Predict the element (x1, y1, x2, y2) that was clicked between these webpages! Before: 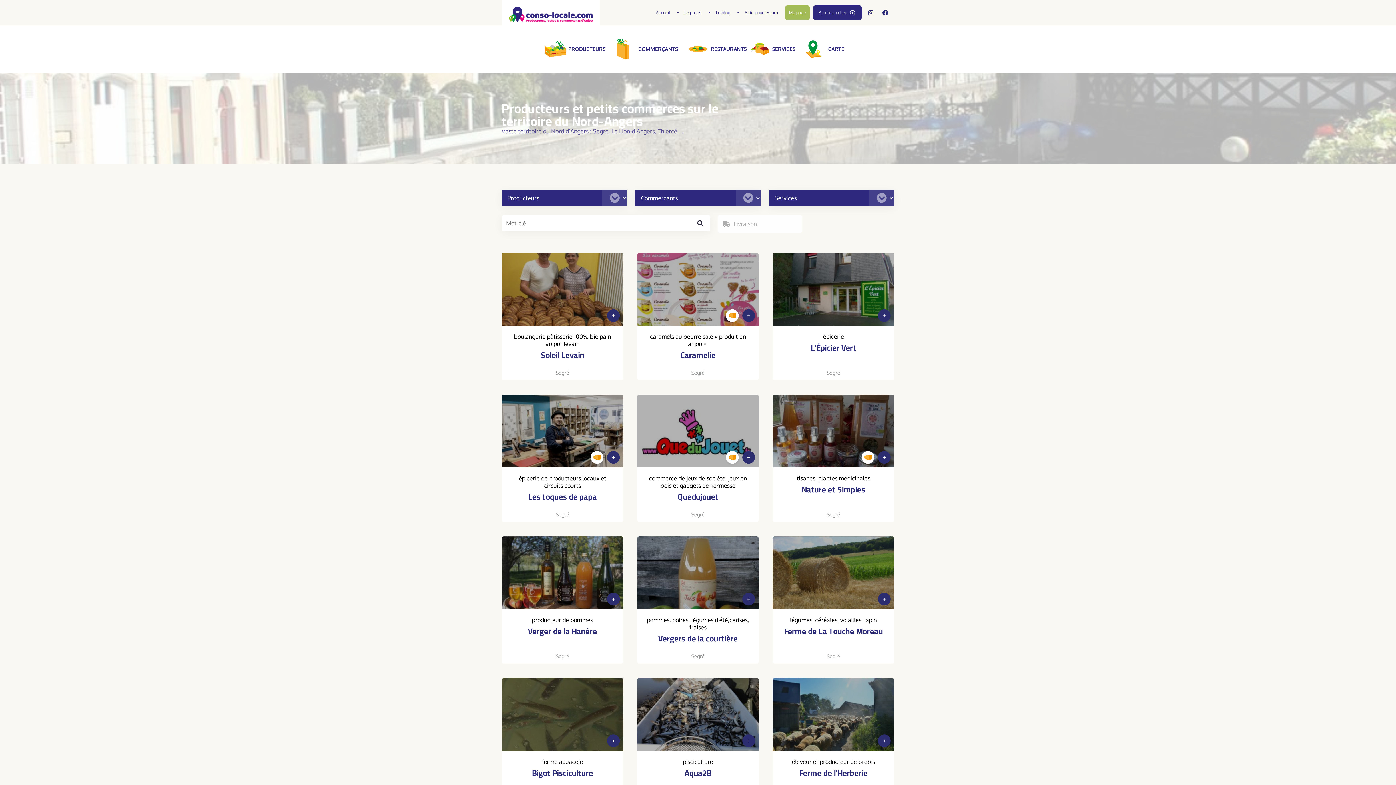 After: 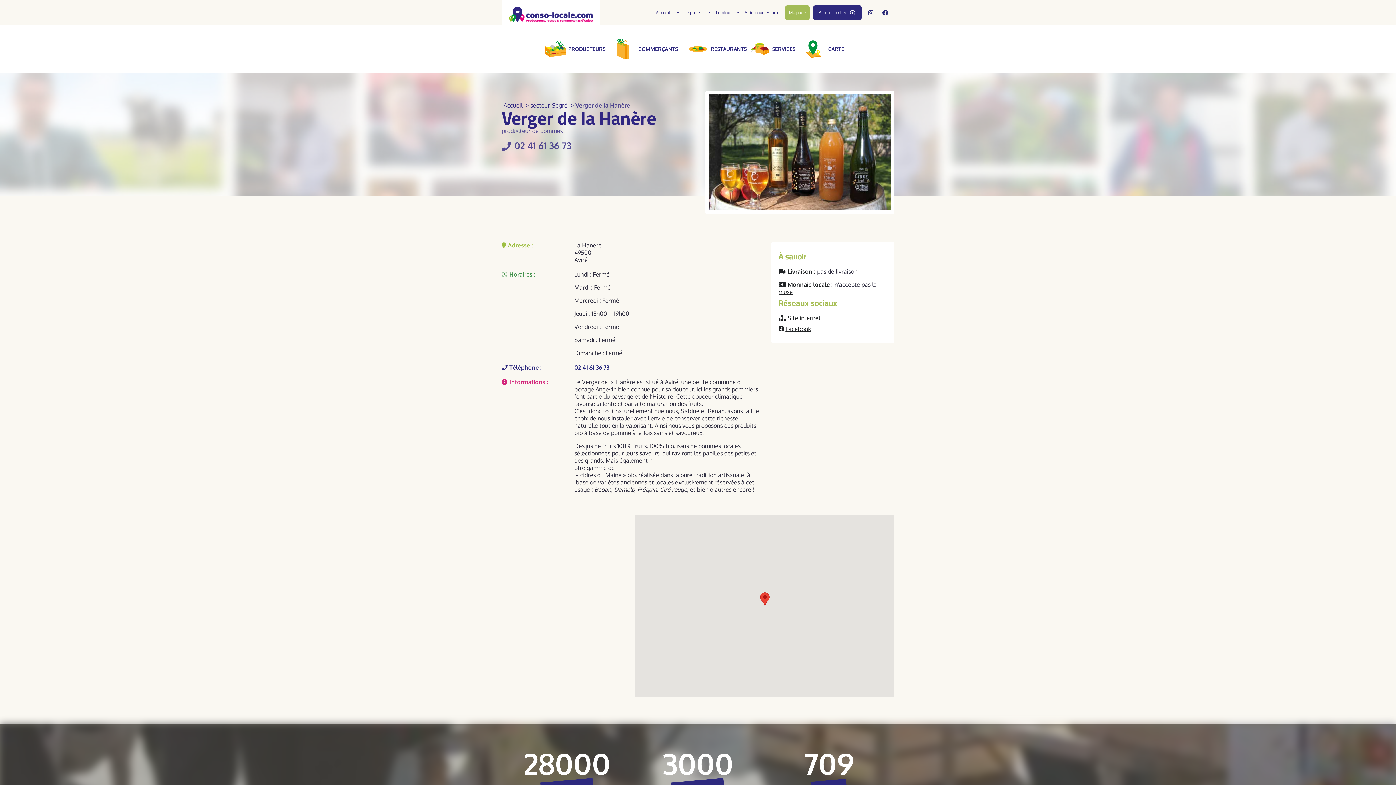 Action: label: Segré

producteur de pommes

Verger de la Hanère
+ d'infos bbox: (501, 536, 623, 664)